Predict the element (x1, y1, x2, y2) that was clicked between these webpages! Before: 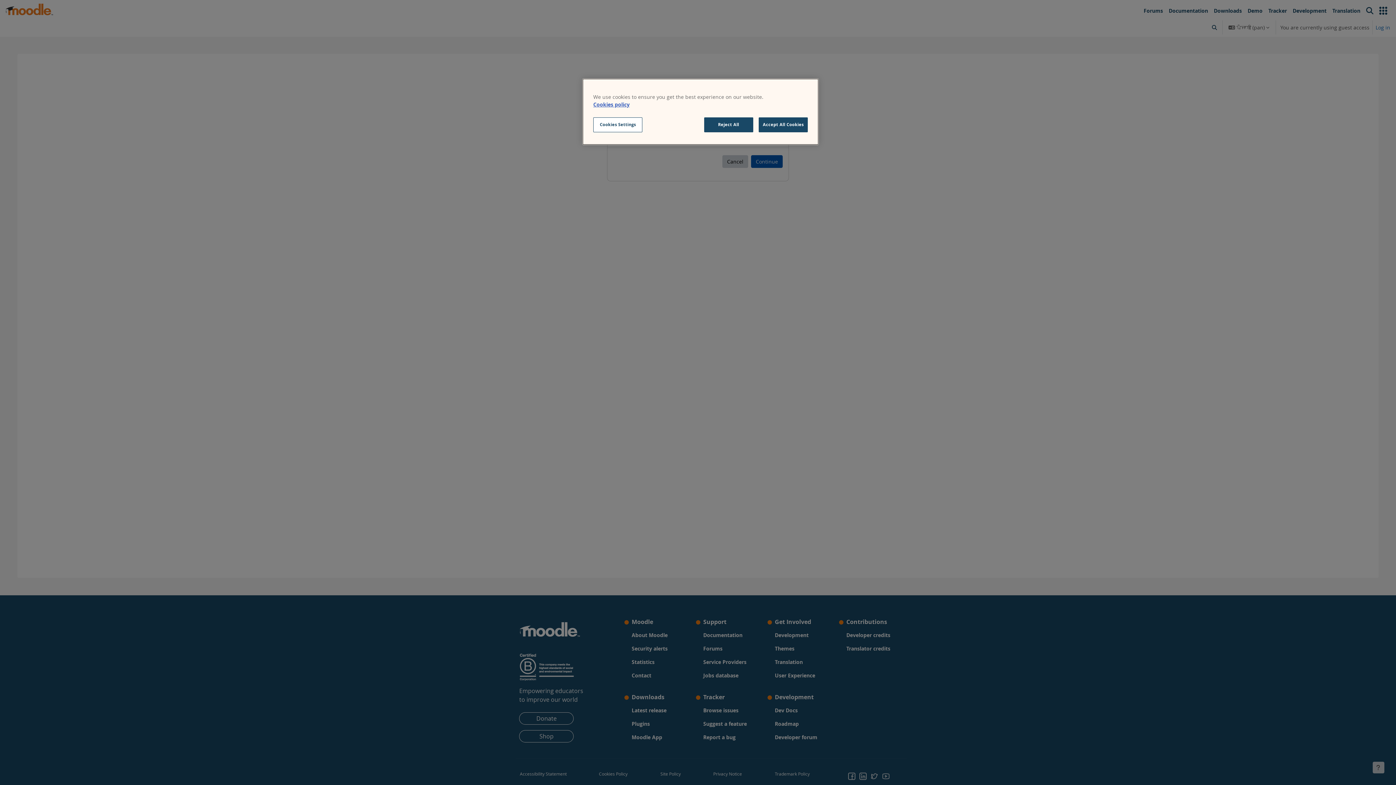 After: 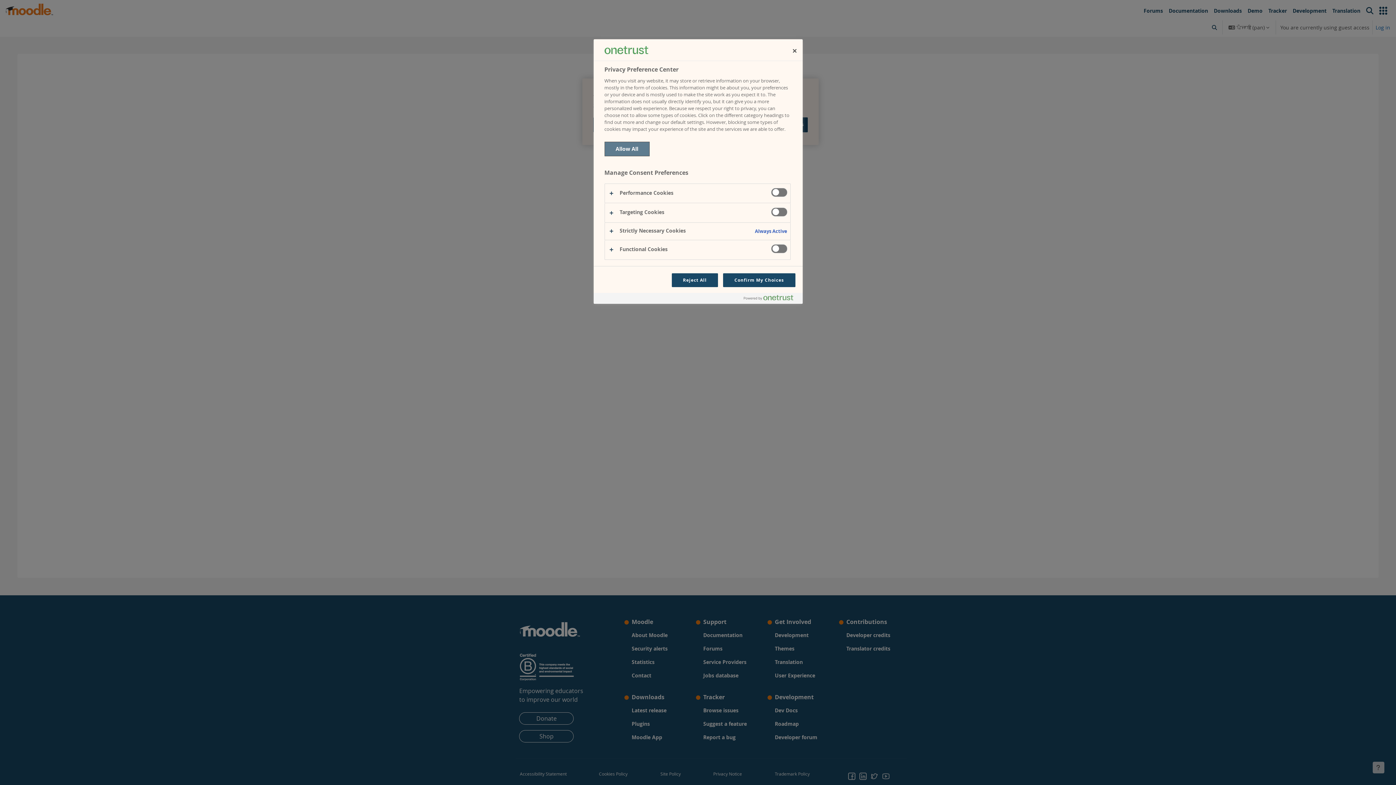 Action: bbox: (593, 117, 642, 132) label: Cookies Settings